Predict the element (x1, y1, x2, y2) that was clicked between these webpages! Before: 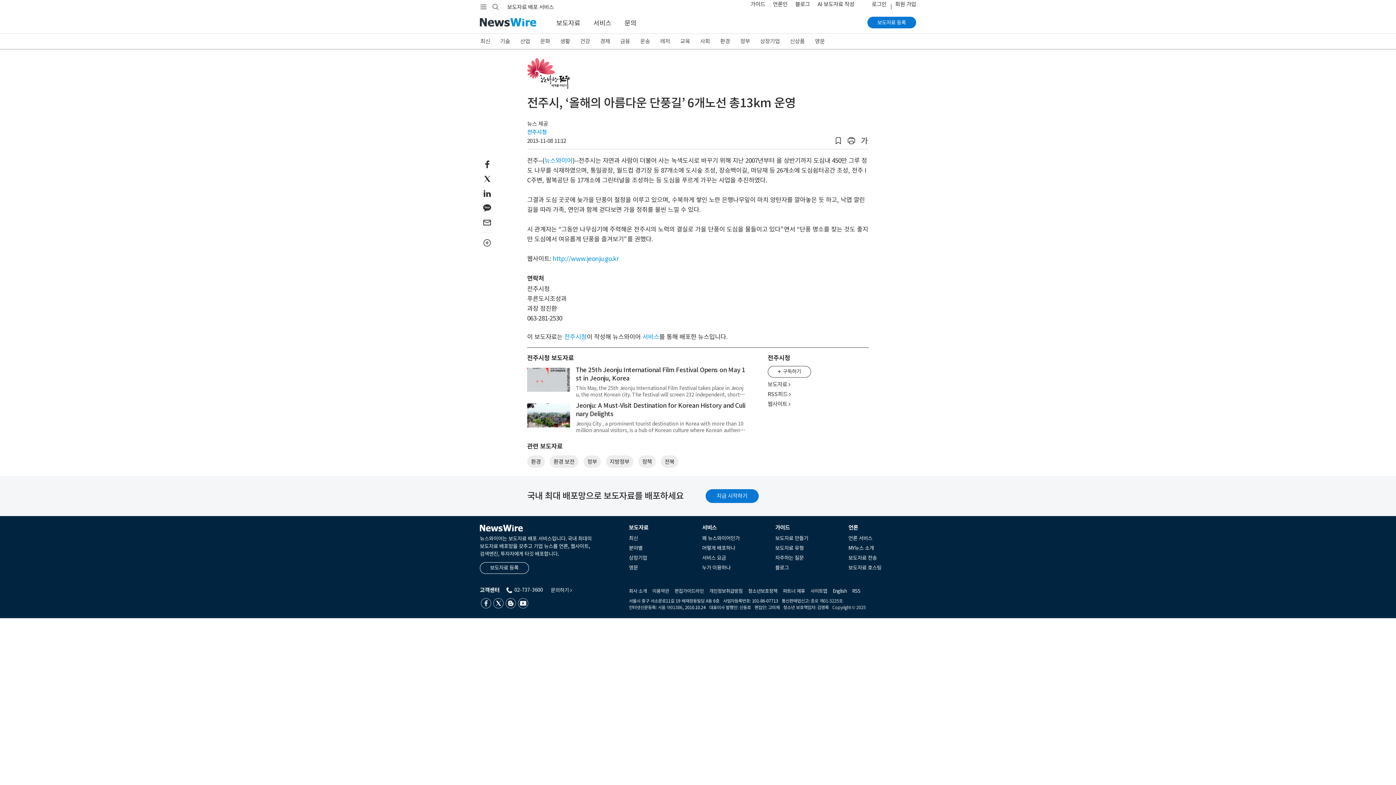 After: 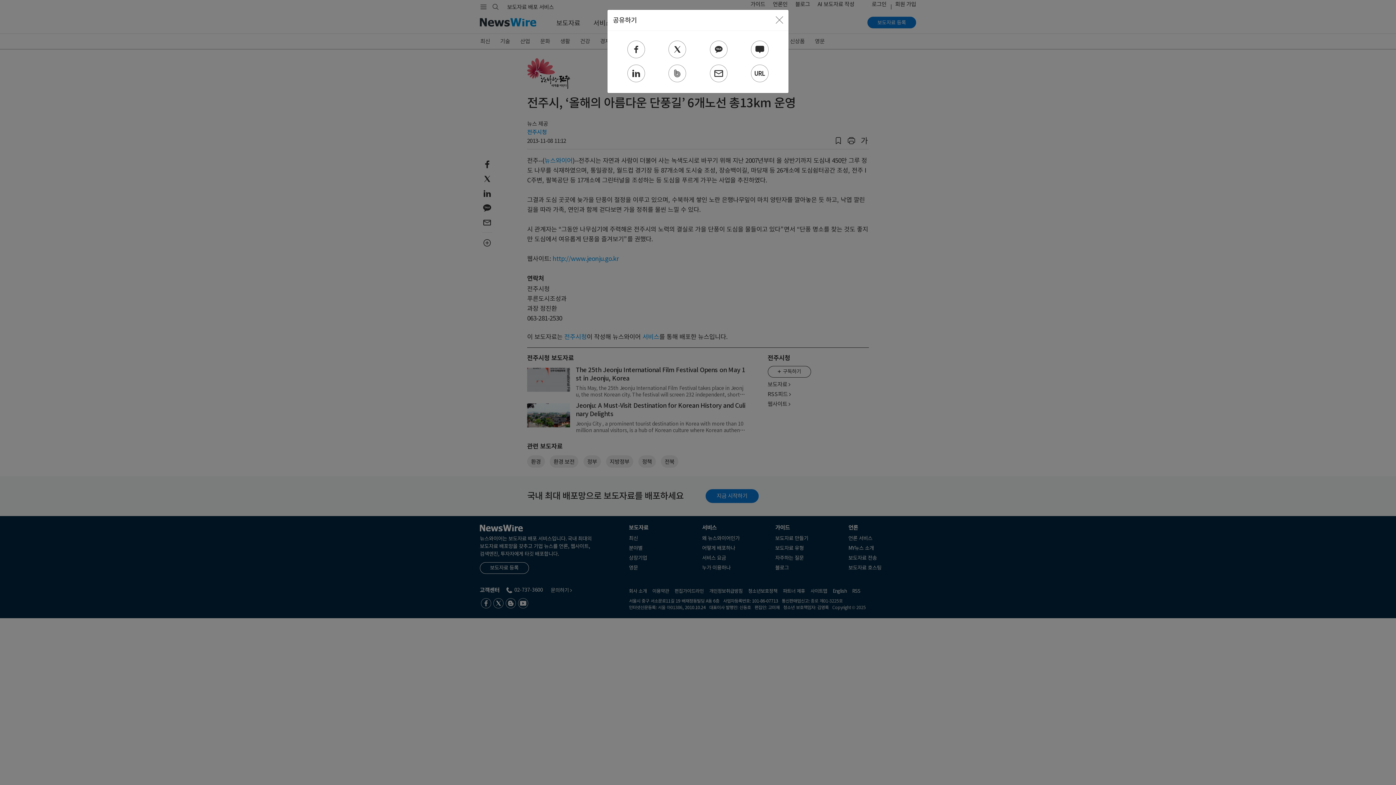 Action: bbox: (480, 235, 494, 250)